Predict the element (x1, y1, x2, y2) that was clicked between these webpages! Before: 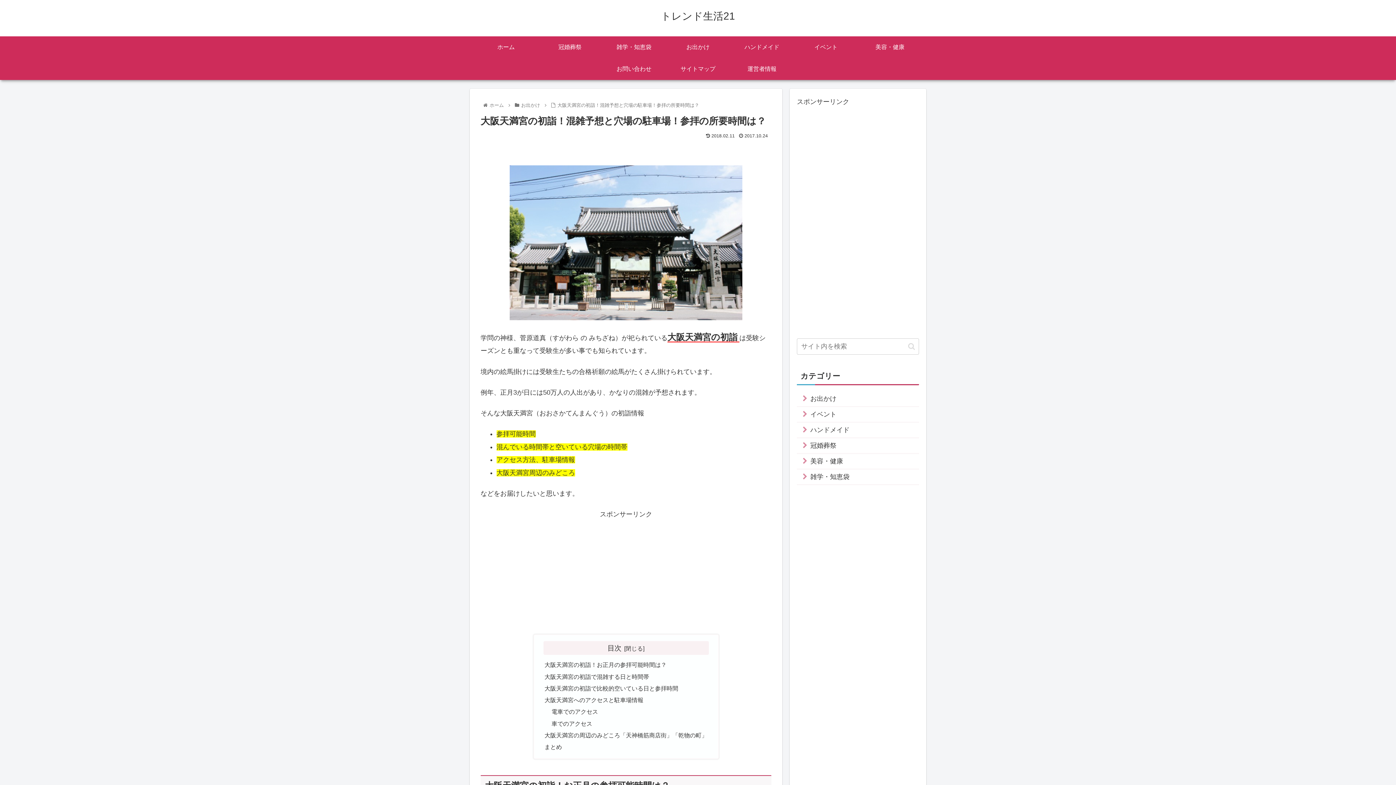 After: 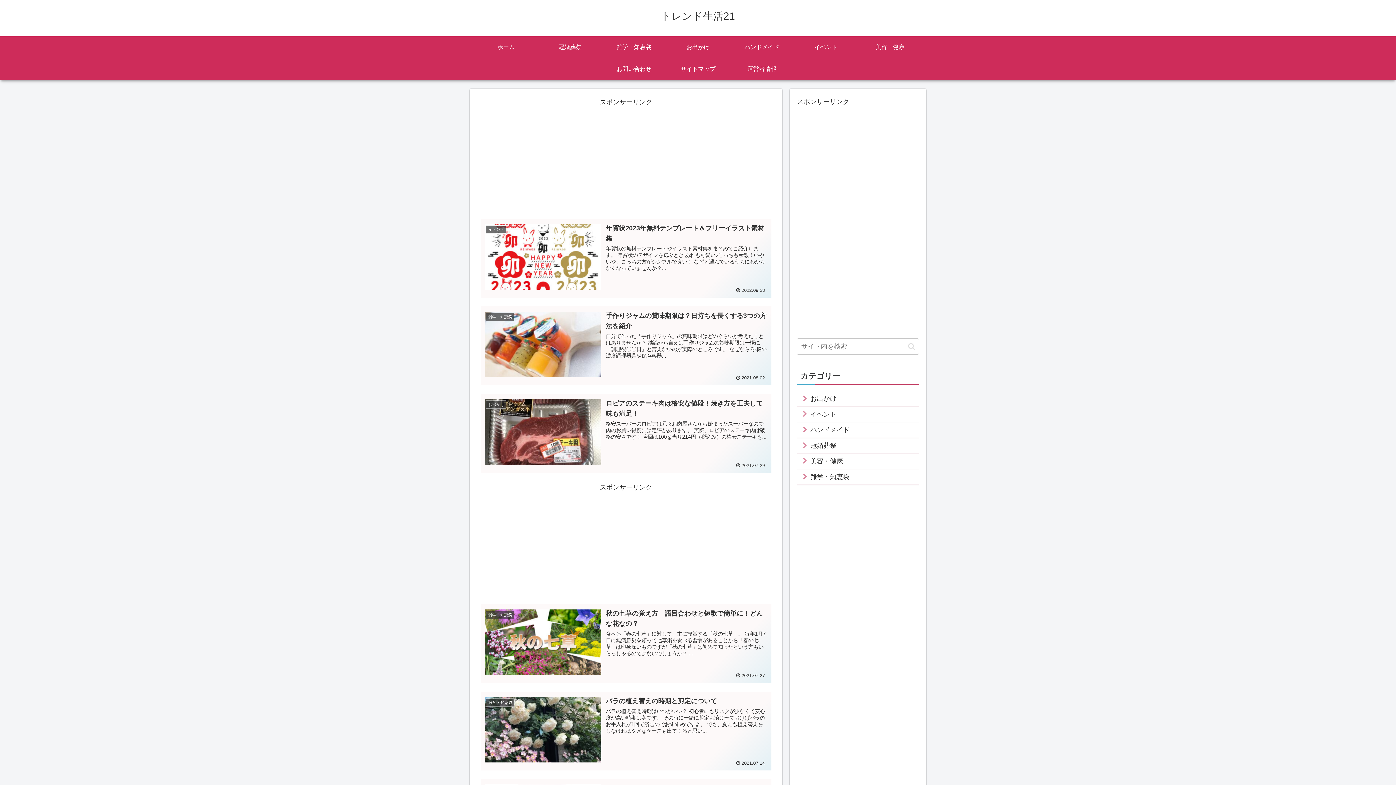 Action: label: ホーム bbox: (488, 102, 505, 108)